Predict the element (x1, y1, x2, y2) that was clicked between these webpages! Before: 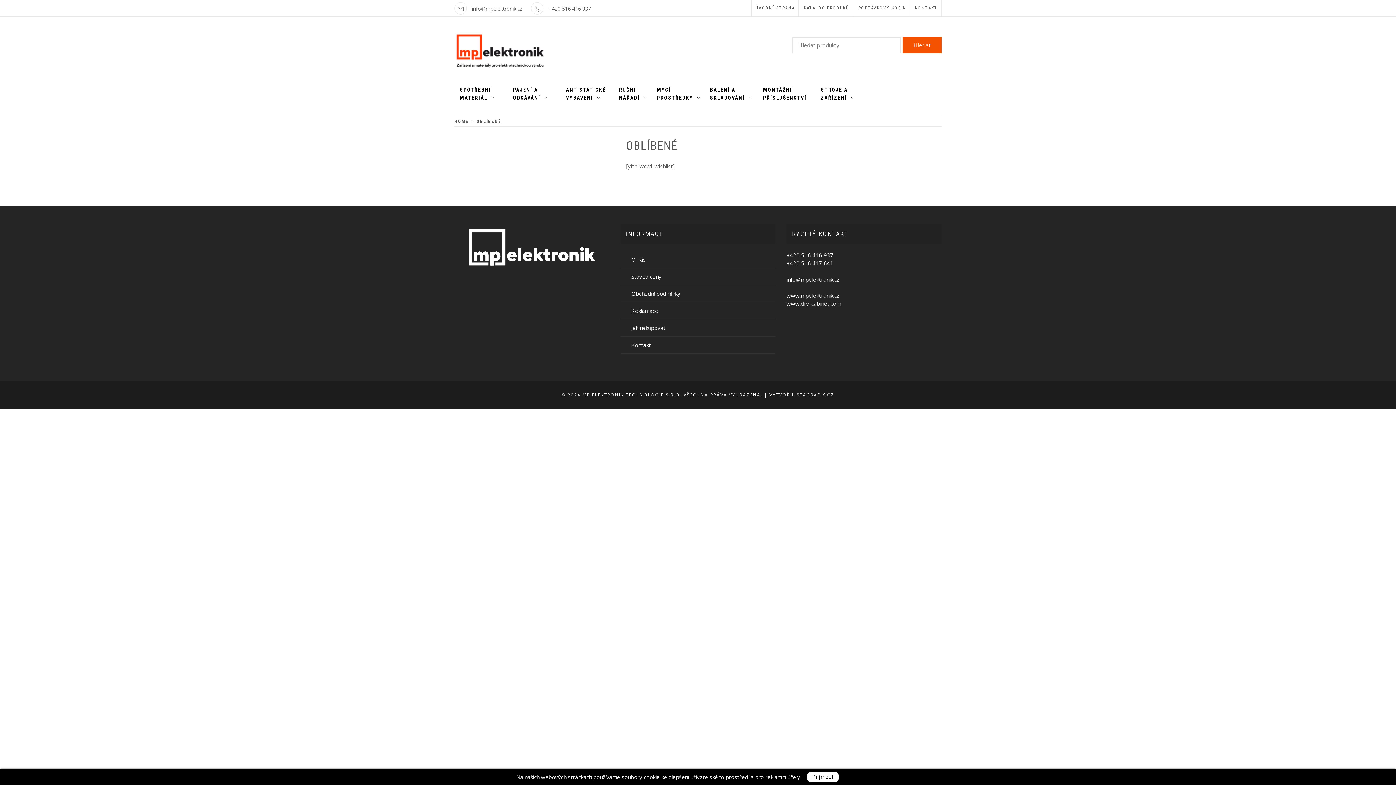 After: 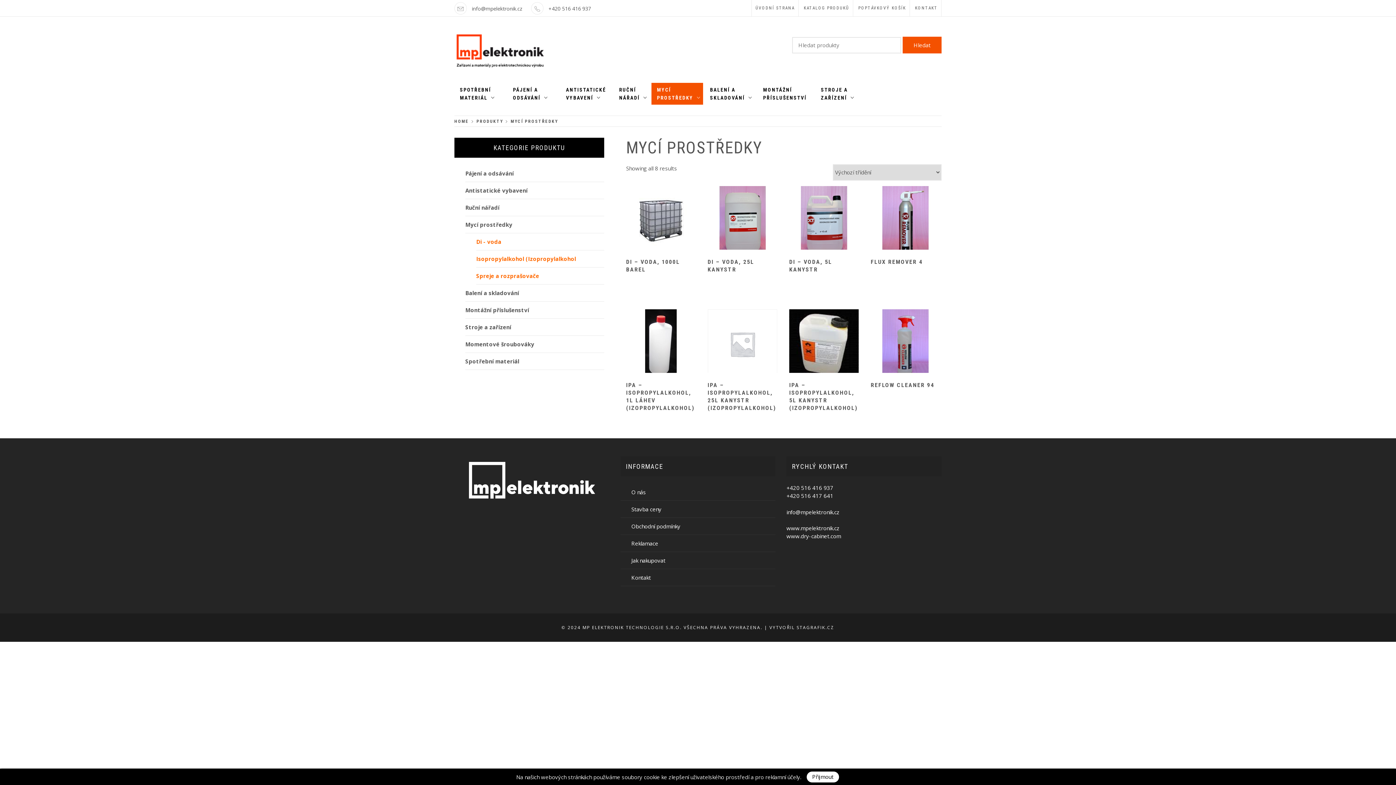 Action: label: MYCÍ PROSTŘEDKY bbox: (651, 82, 703, 104)